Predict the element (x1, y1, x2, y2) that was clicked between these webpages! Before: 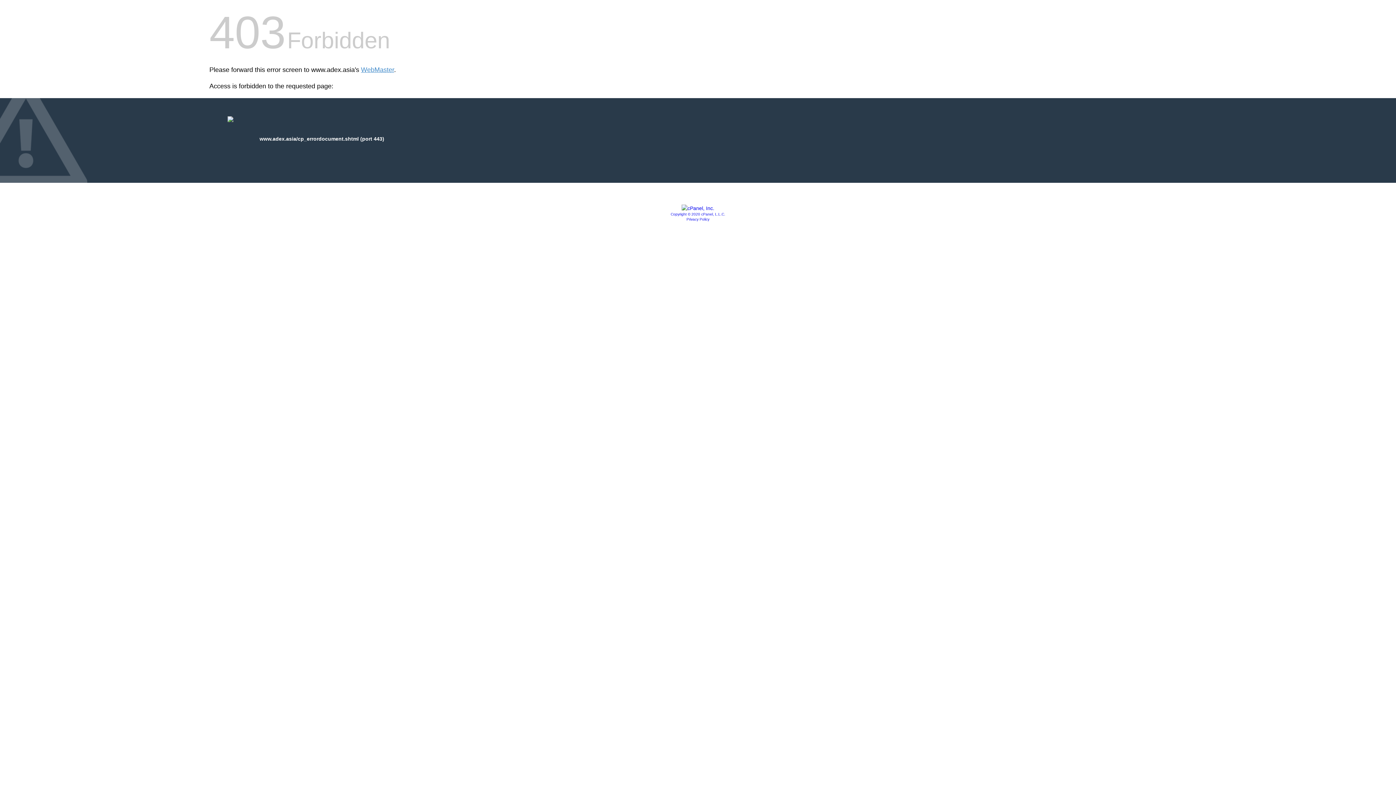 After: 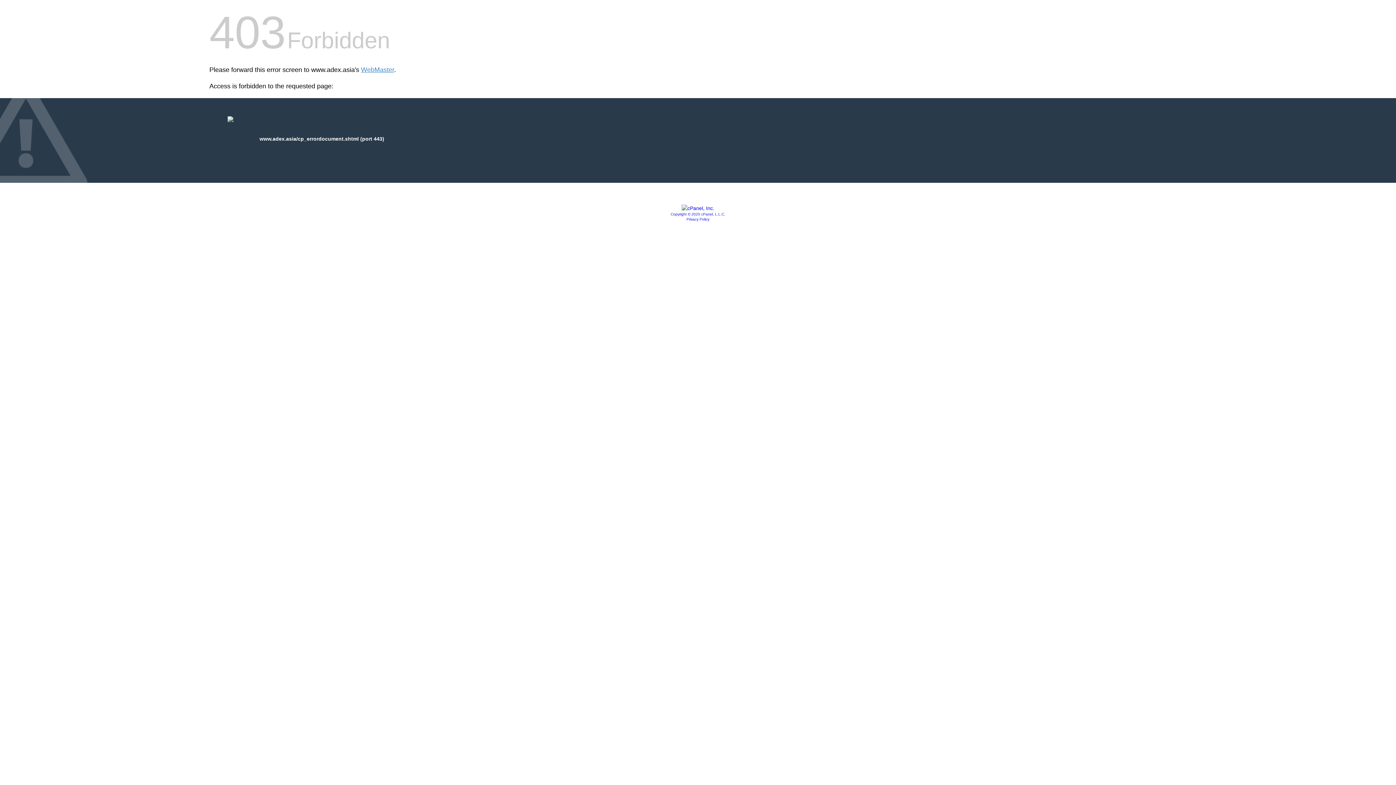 Action: bbox: (686, 217, 709, 221) label: Privacy Policy